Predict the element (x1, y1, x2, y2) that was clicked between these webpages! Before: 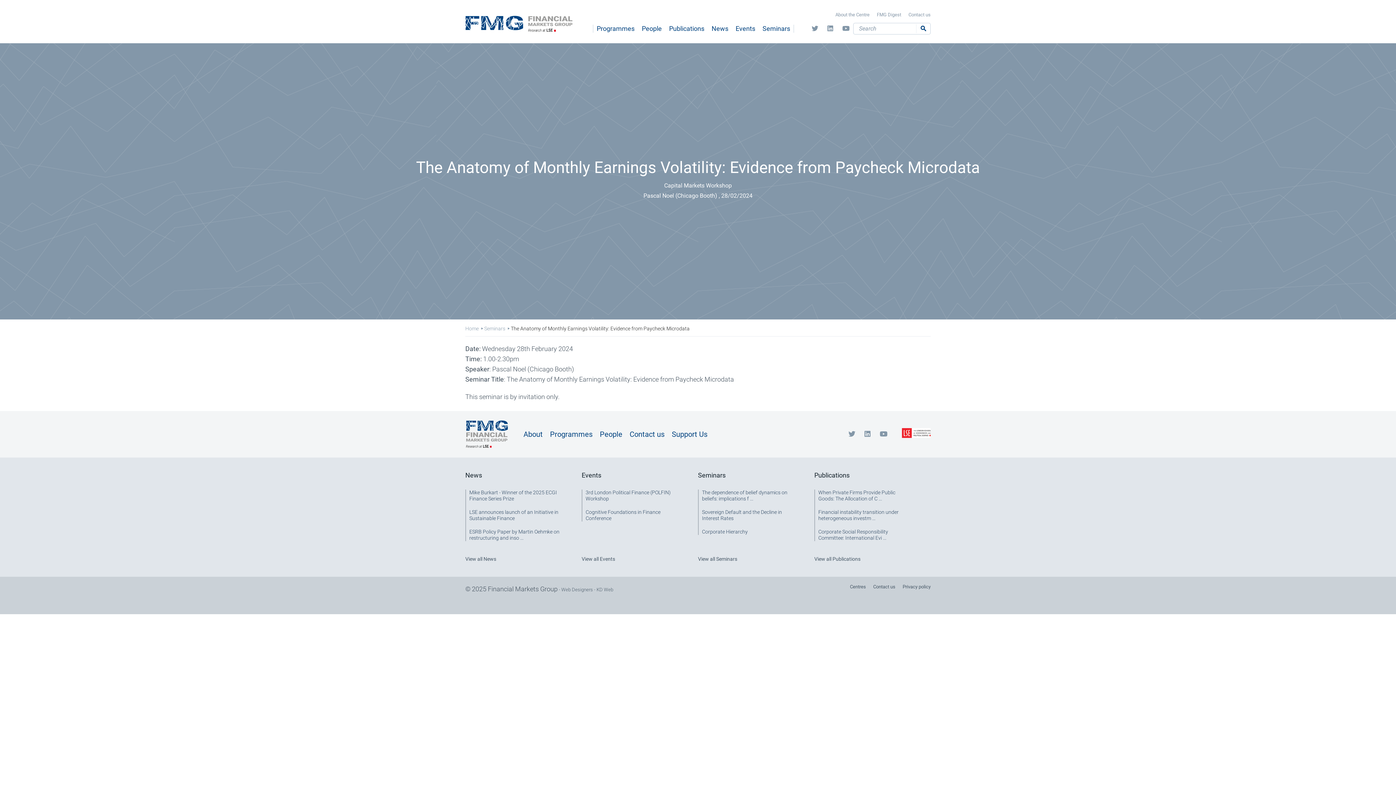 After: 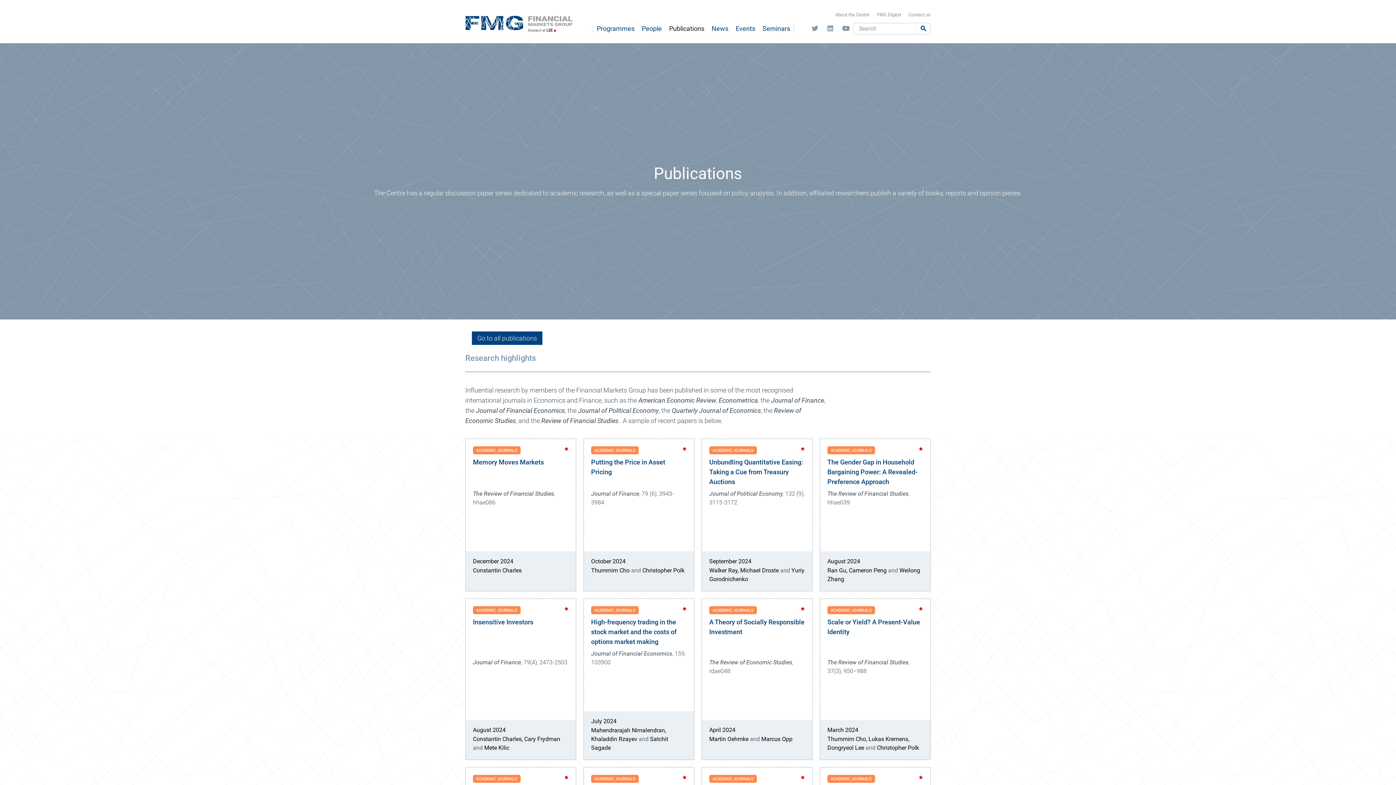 Action: label: View all Publications bbox: (814, 556, 860, 562)